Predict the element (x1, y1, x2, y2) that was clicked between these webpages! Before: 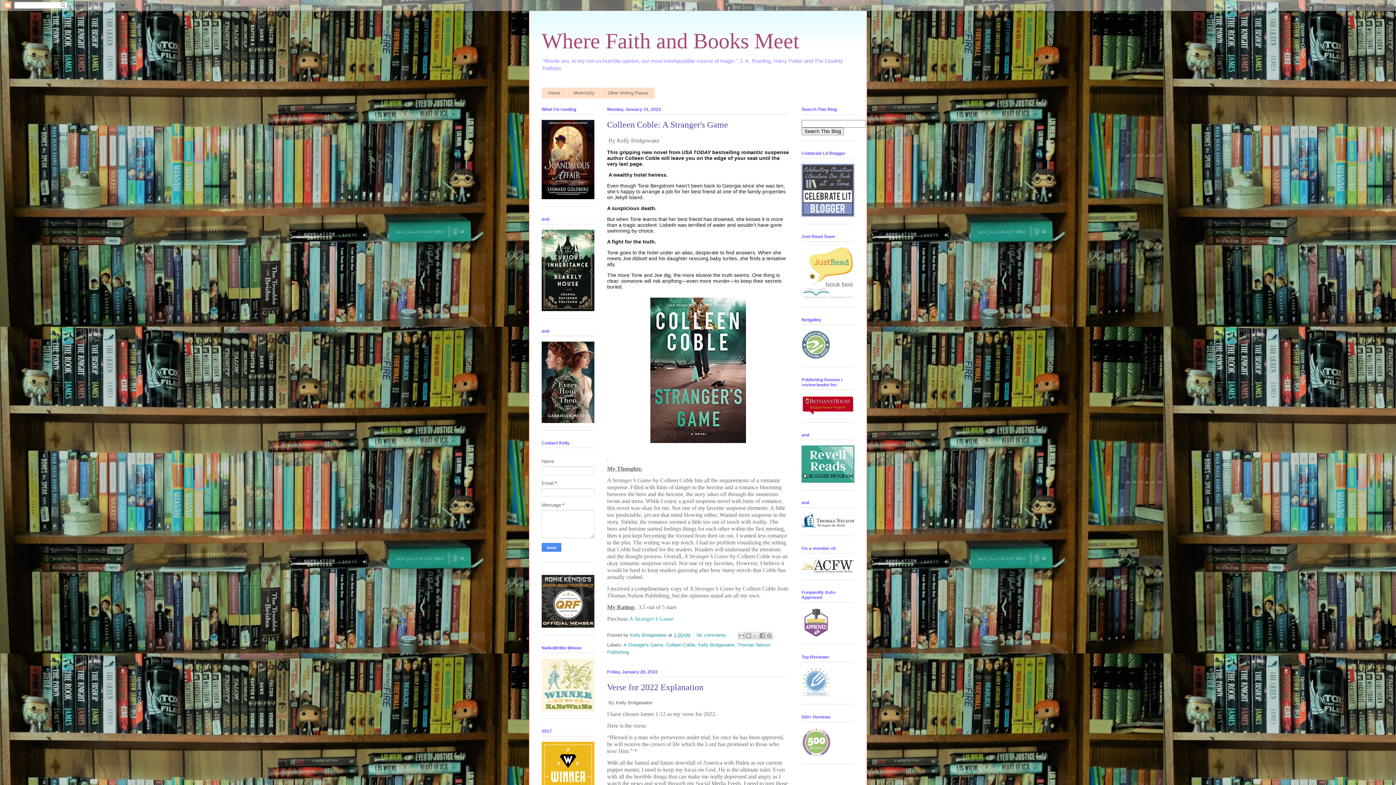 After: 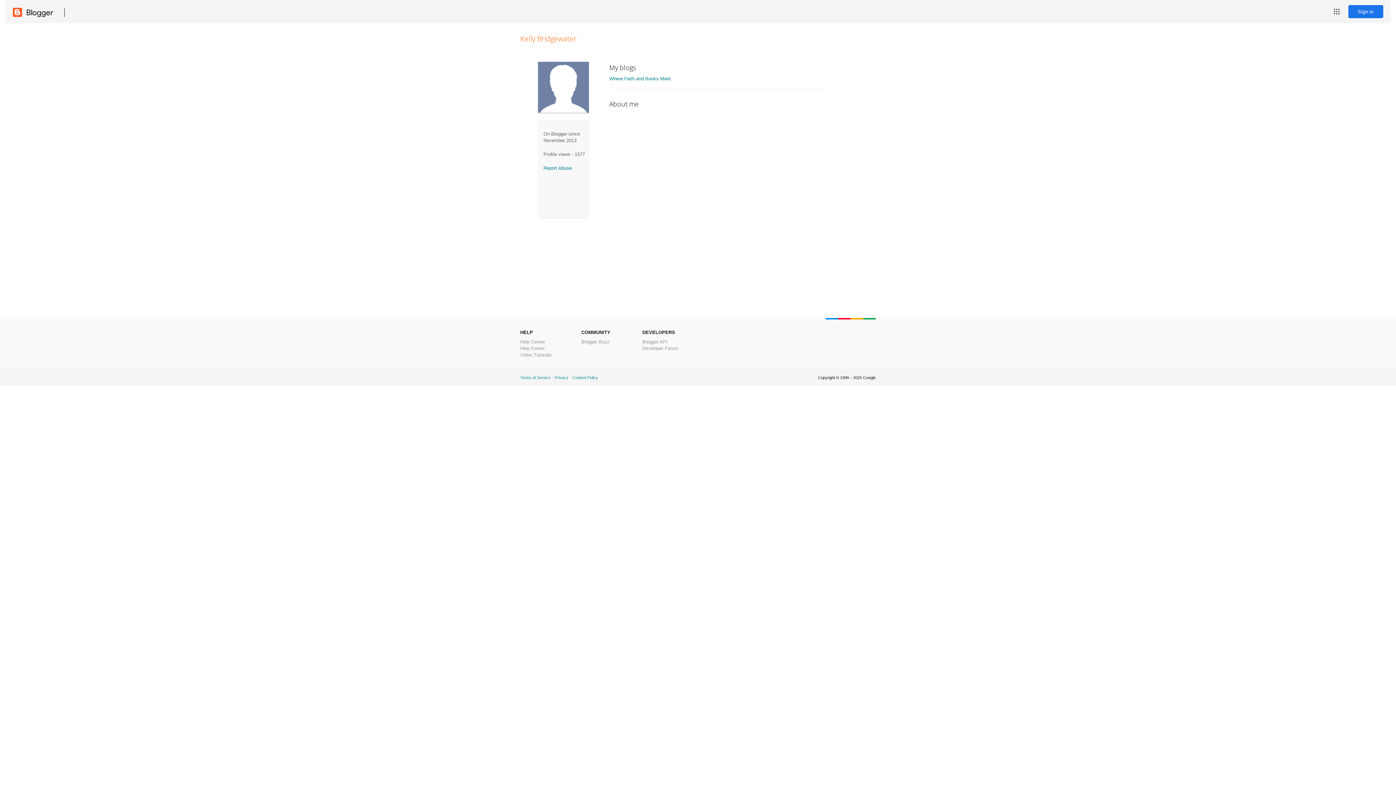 Action: bbox: (630, 632, 668, 638) label: Kelly Bridgewater 